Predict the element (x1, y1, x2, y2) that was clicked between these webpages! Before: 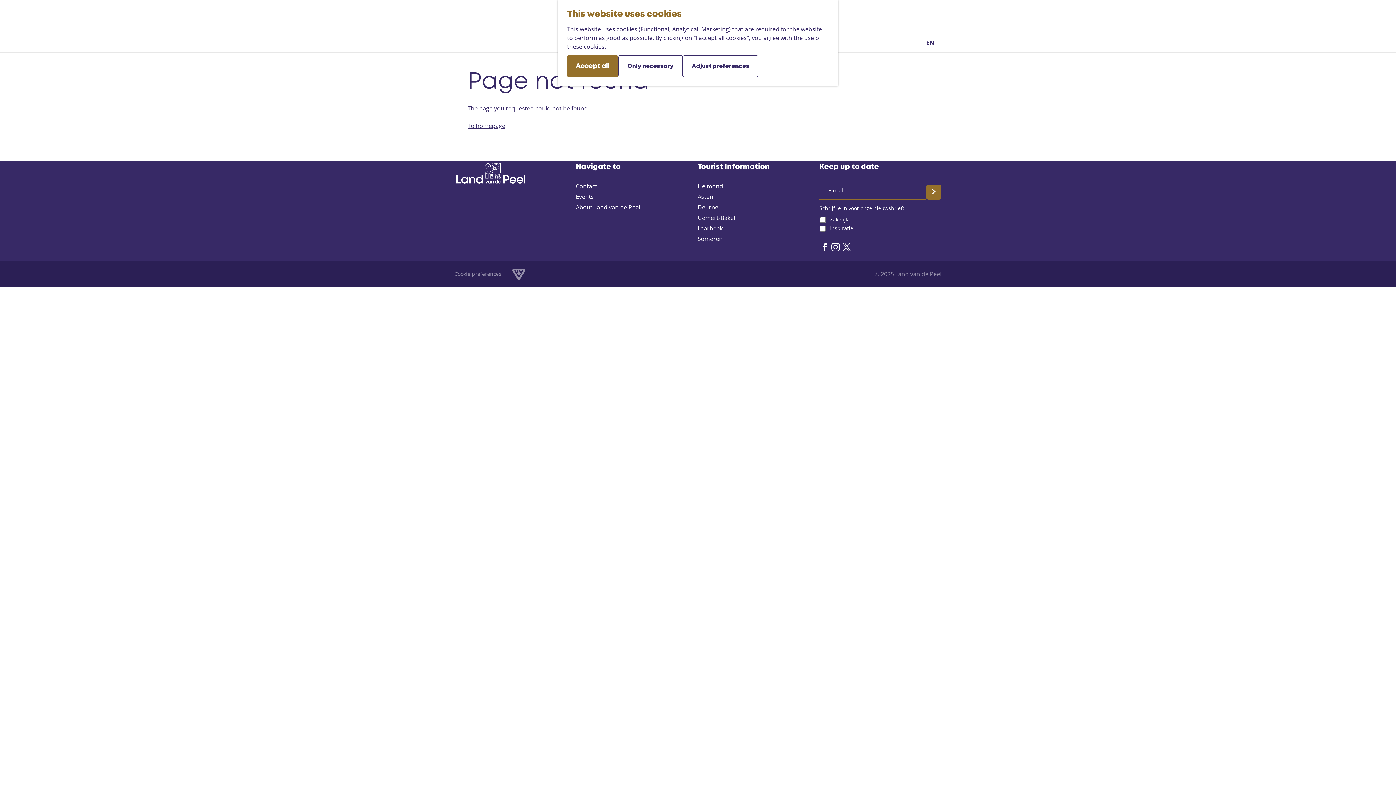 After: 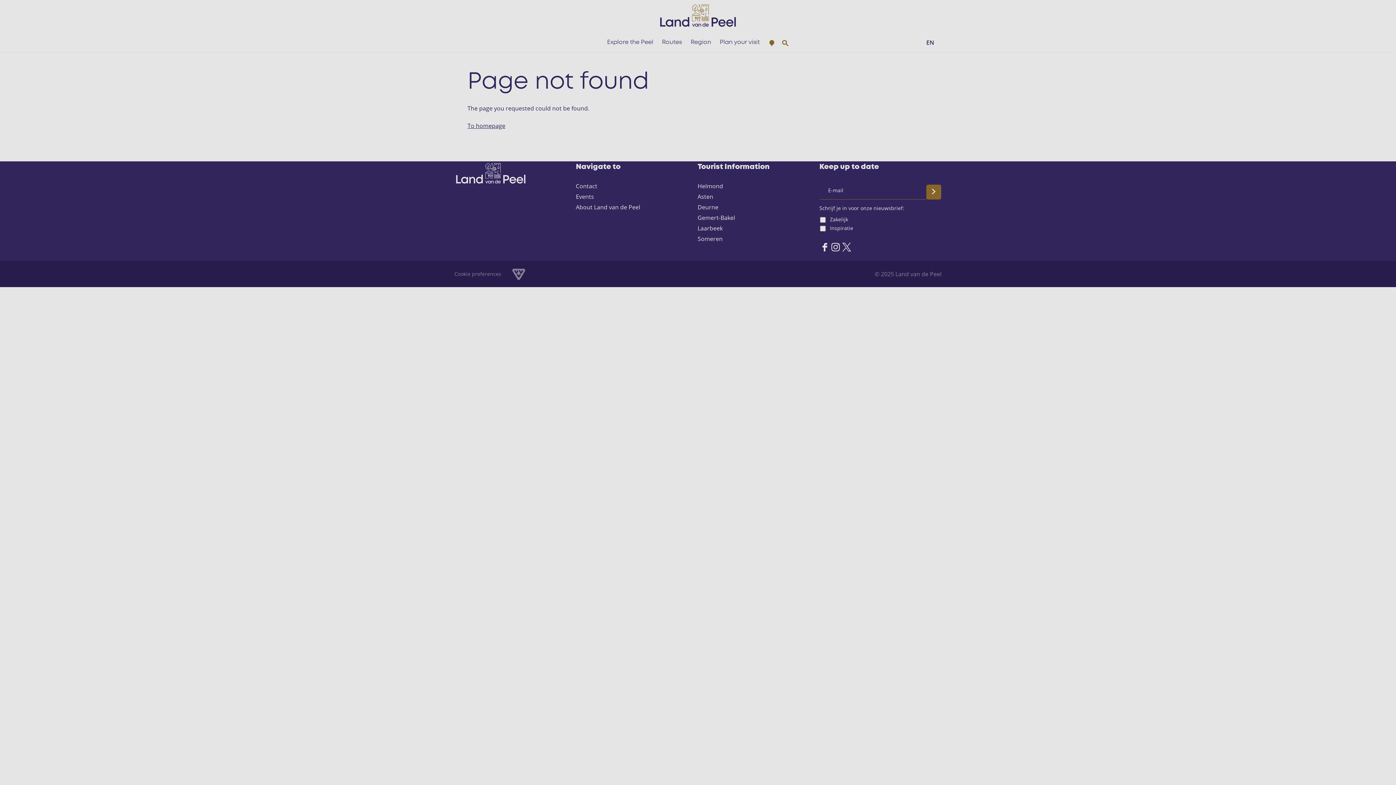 Action: label: Cookie preferences bbox: (454, 269, 501, 278)